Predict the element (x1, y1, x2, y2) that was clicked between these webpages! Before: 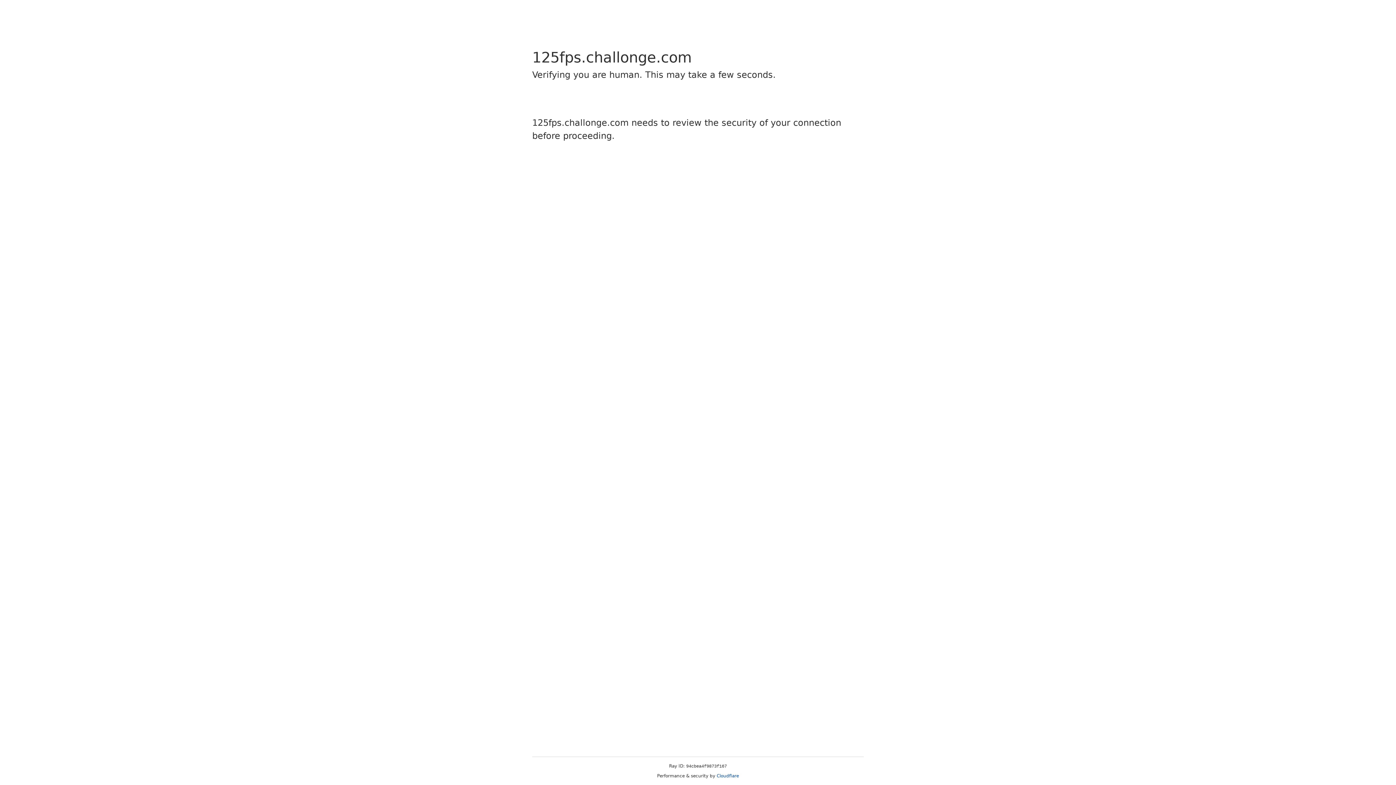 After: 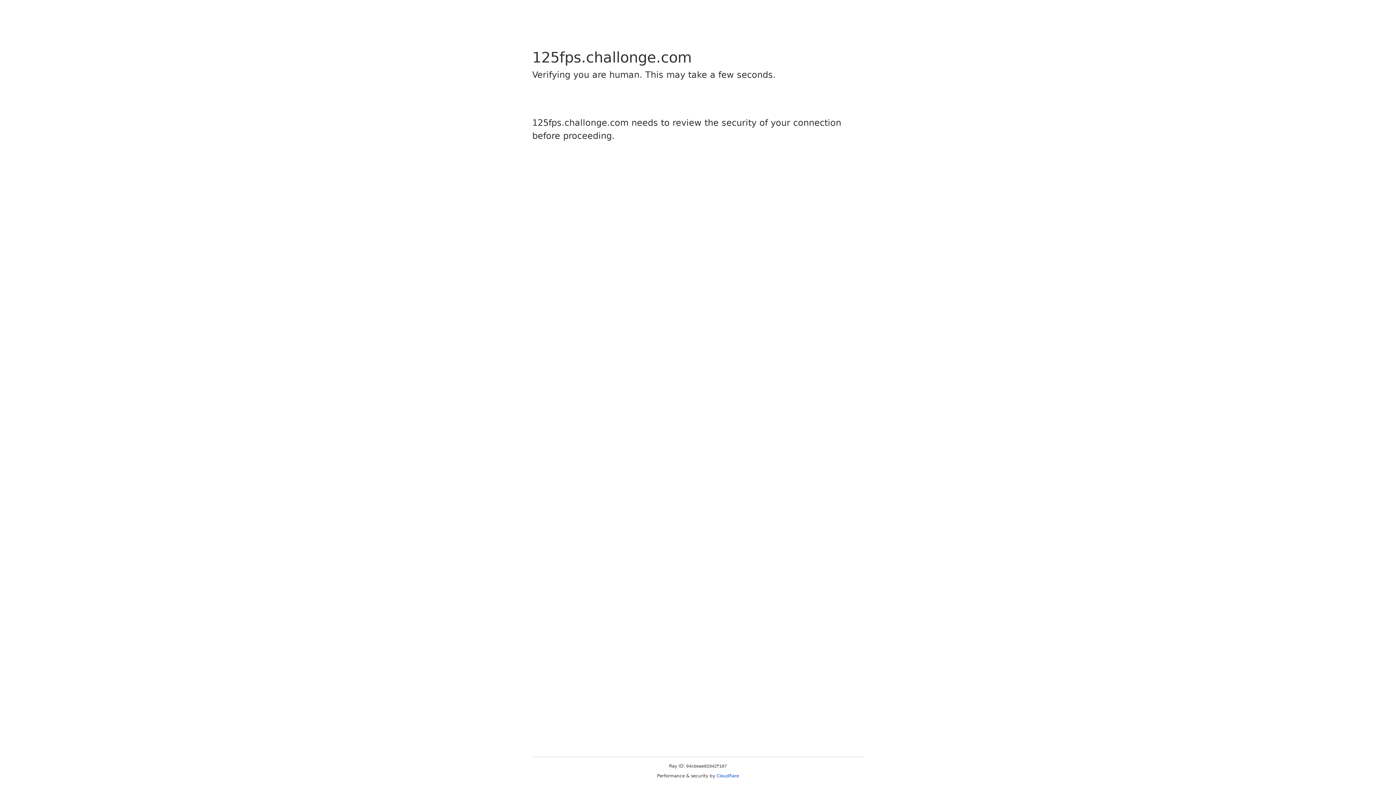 Action: label: Cloudflare bbox: (716, 773, 739, 778)